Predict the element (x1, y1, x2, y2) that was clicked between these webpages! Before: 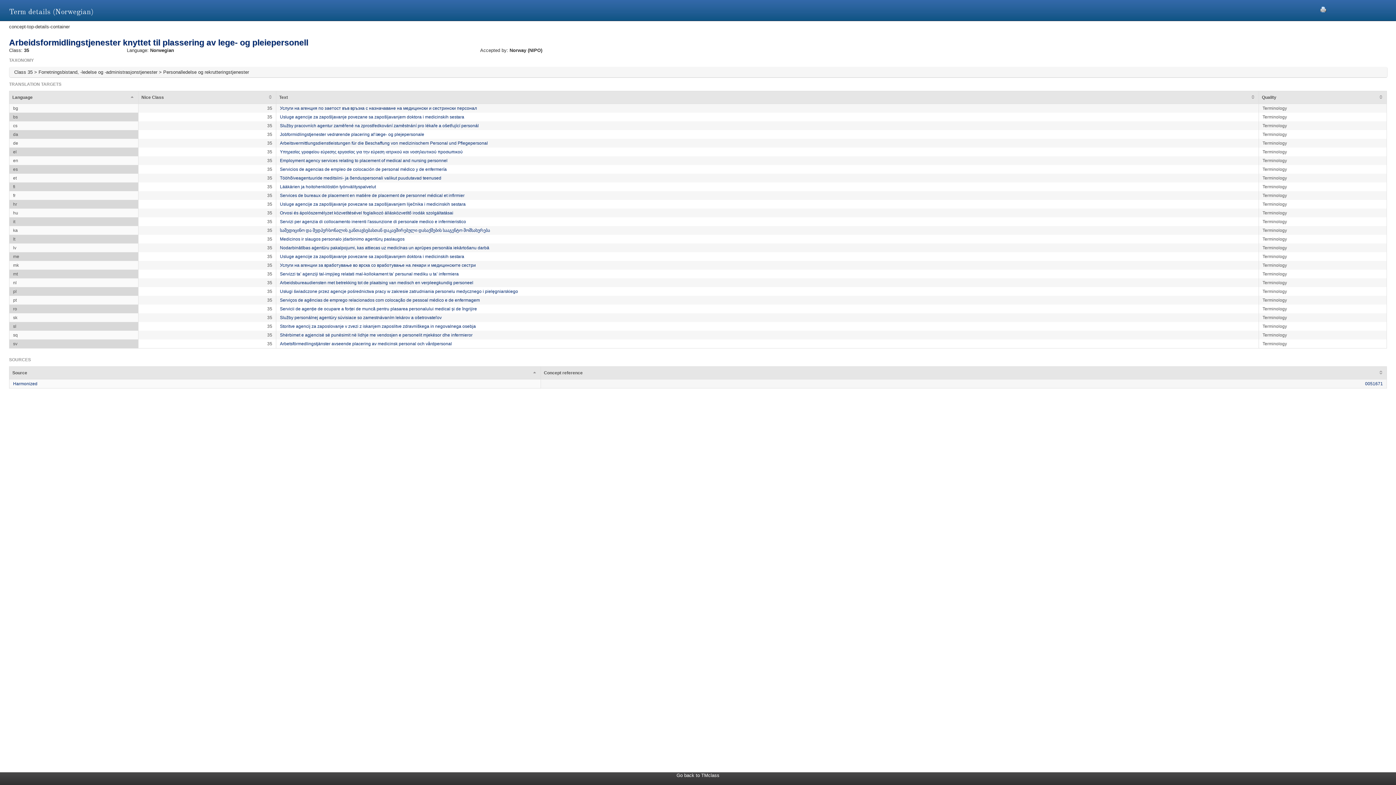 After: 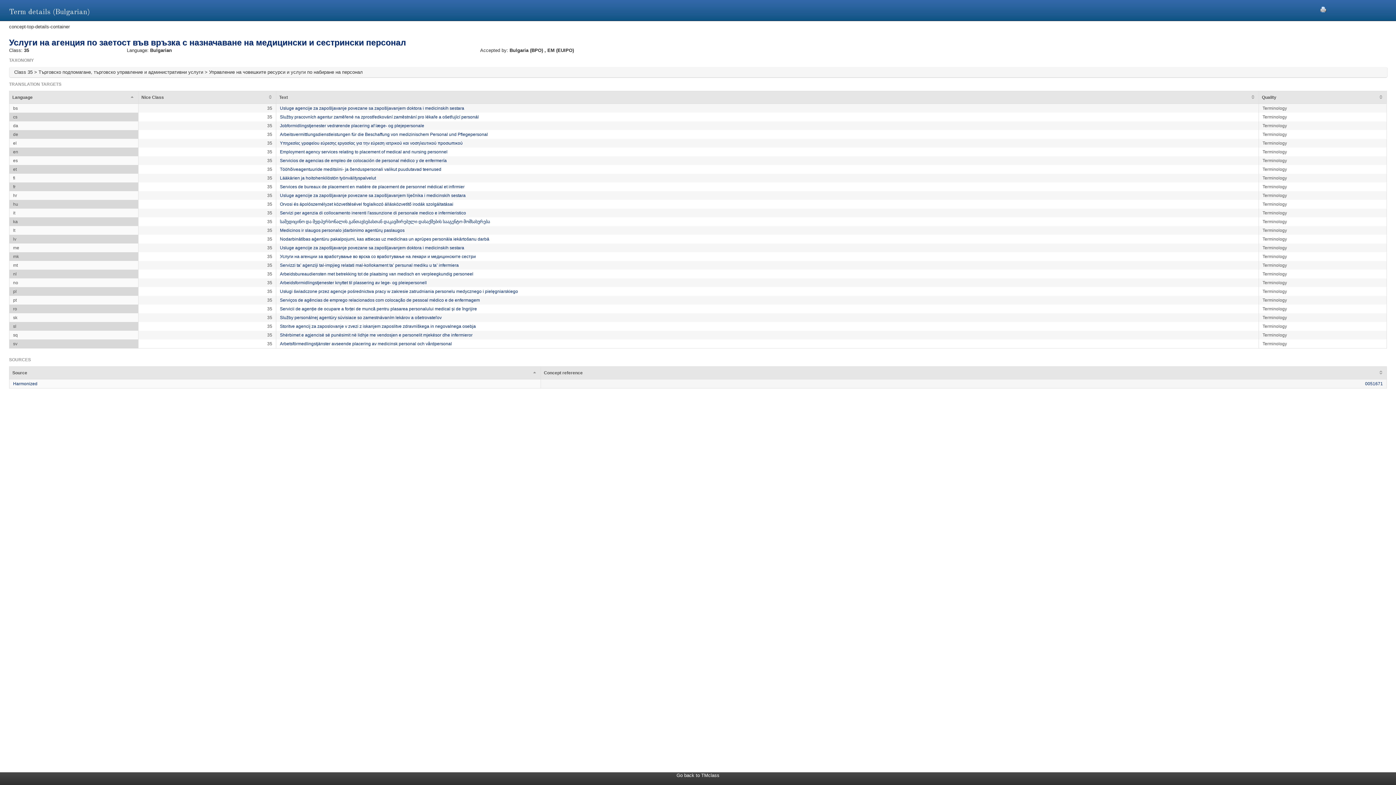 Action: bbox: (280, 105, 477, 110) label: Услуги на агенция по заетост във връзка с назначаване на медицински и сестрински персонал